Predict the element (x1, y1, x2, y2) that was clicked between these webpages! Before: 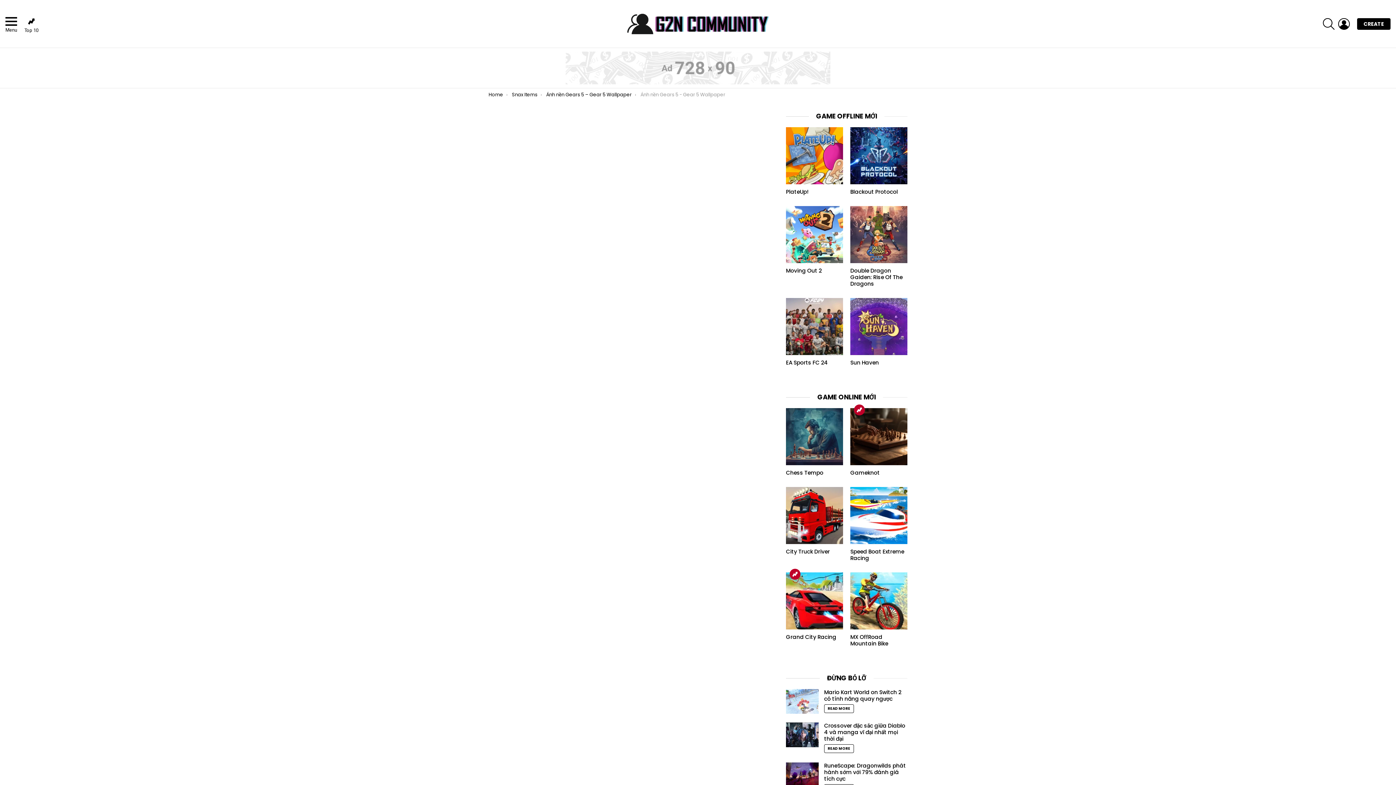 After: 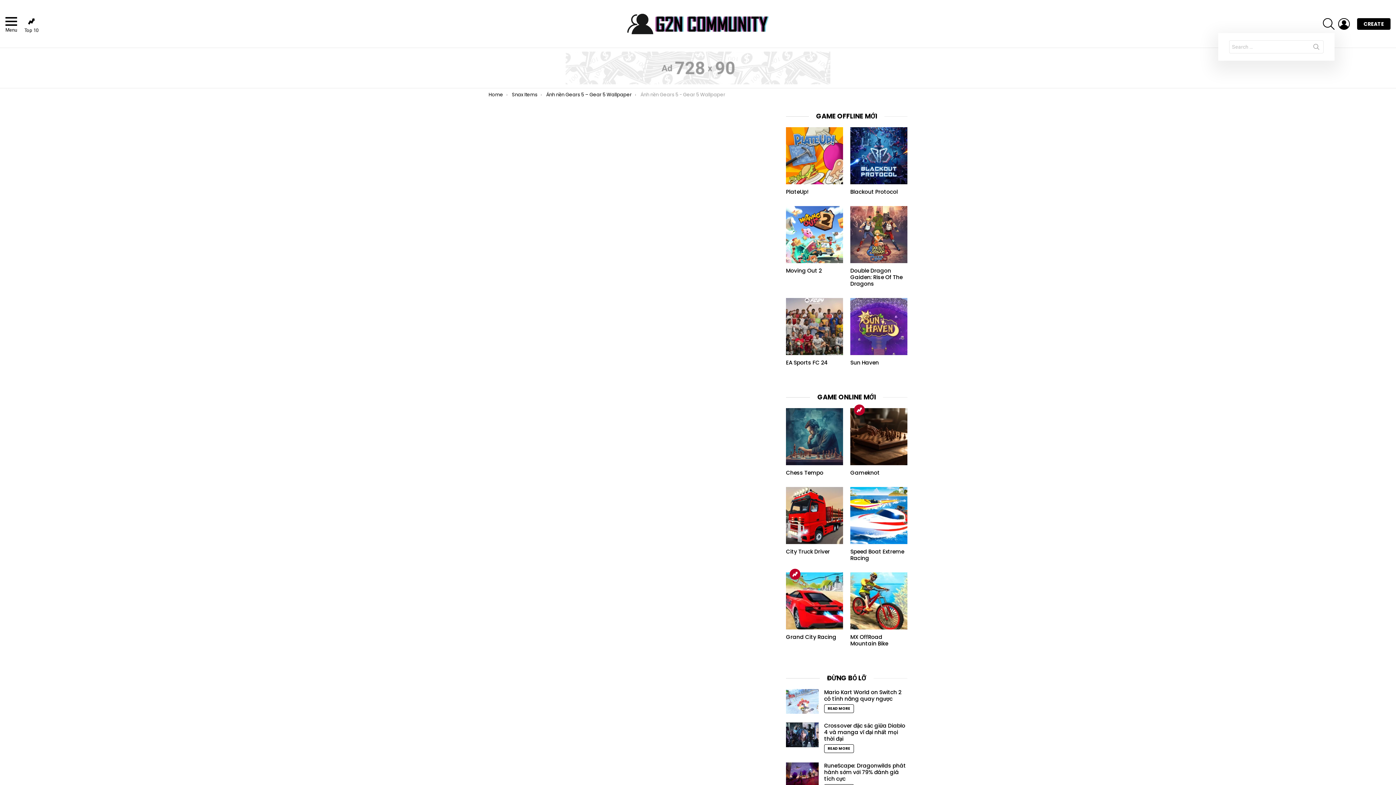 Action: bbox: (1323, 14, 1334, 33) label: SEARCH